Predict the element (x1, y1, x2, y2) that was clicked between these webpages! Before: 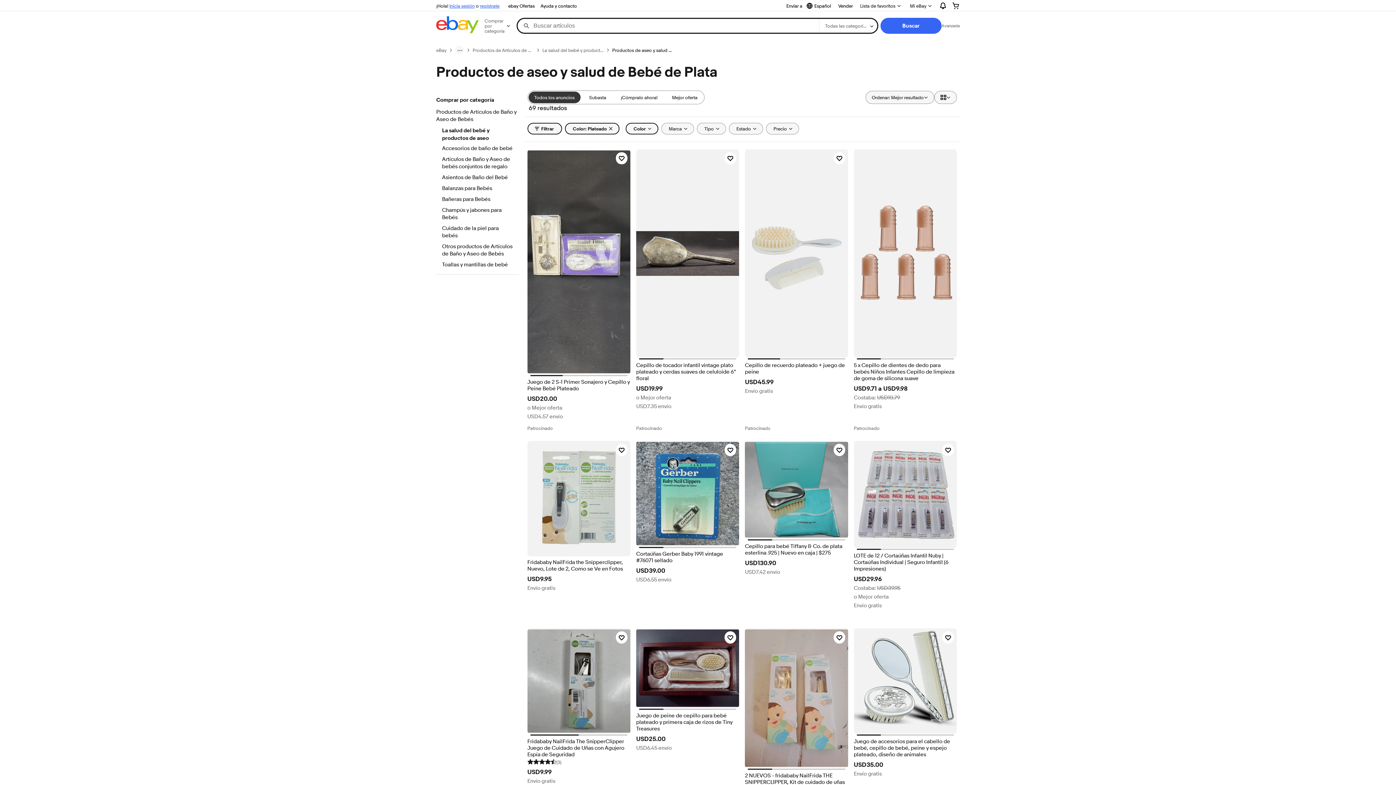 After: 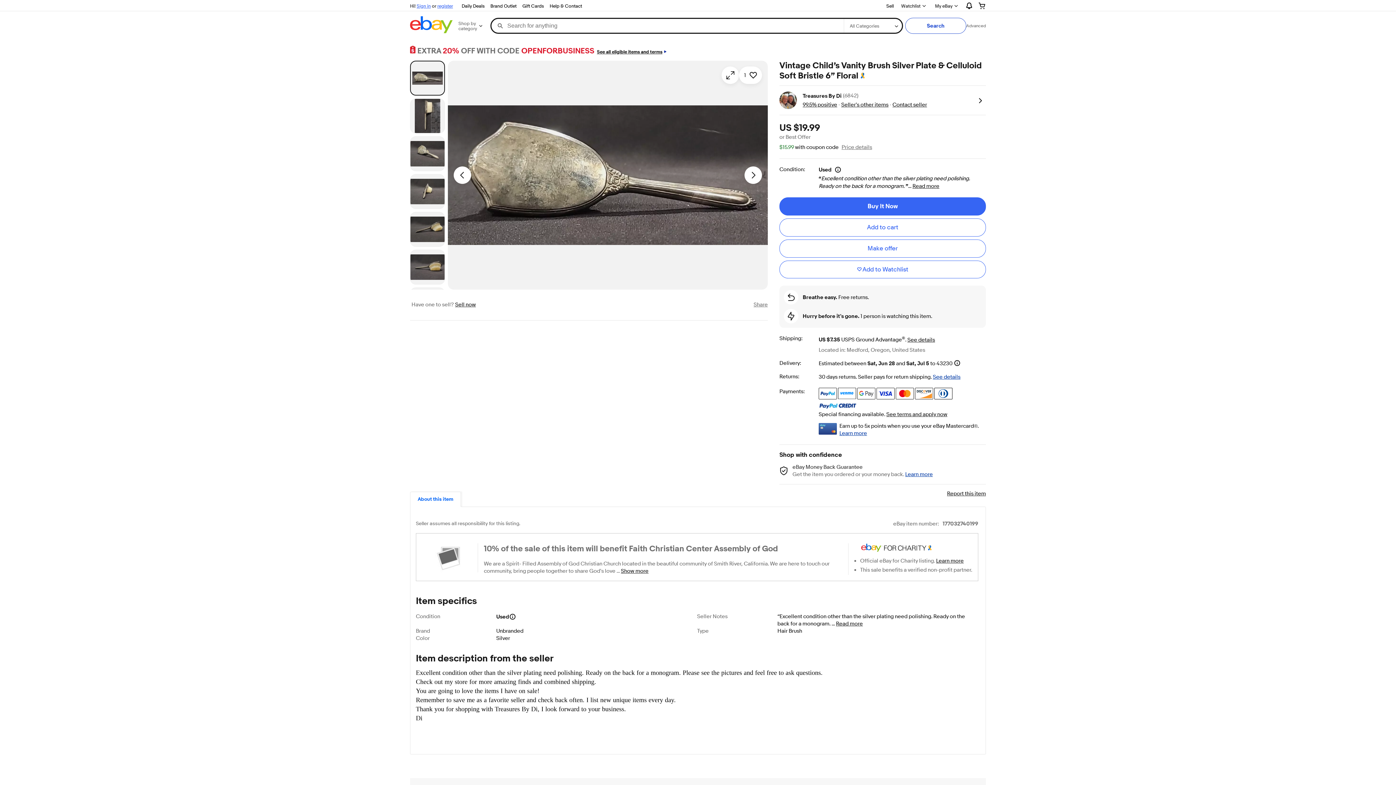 Action: label: Cepillo de tocador infantil vintage plato plateado y cerdas suaves de celuloide 6” floral bbox: (636, 362, 739, 382)